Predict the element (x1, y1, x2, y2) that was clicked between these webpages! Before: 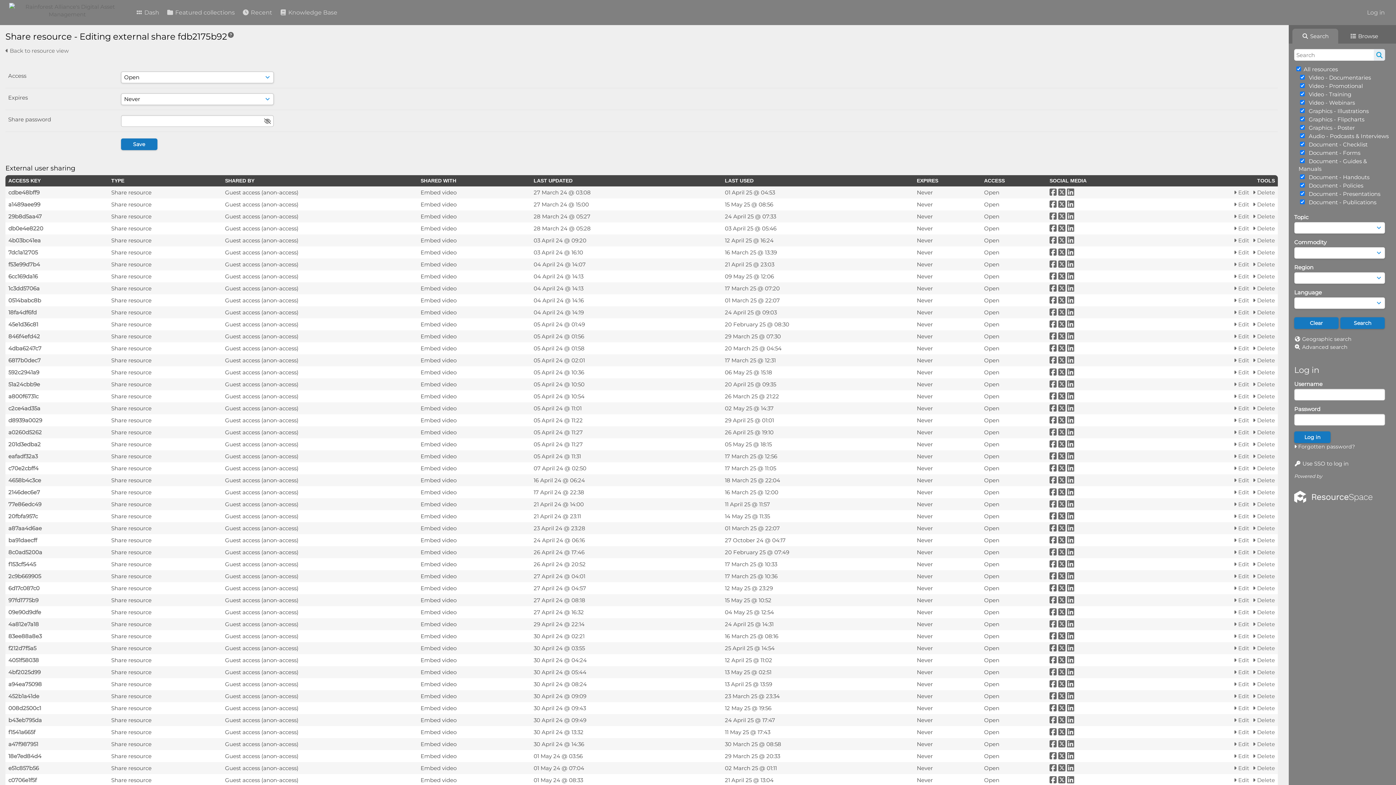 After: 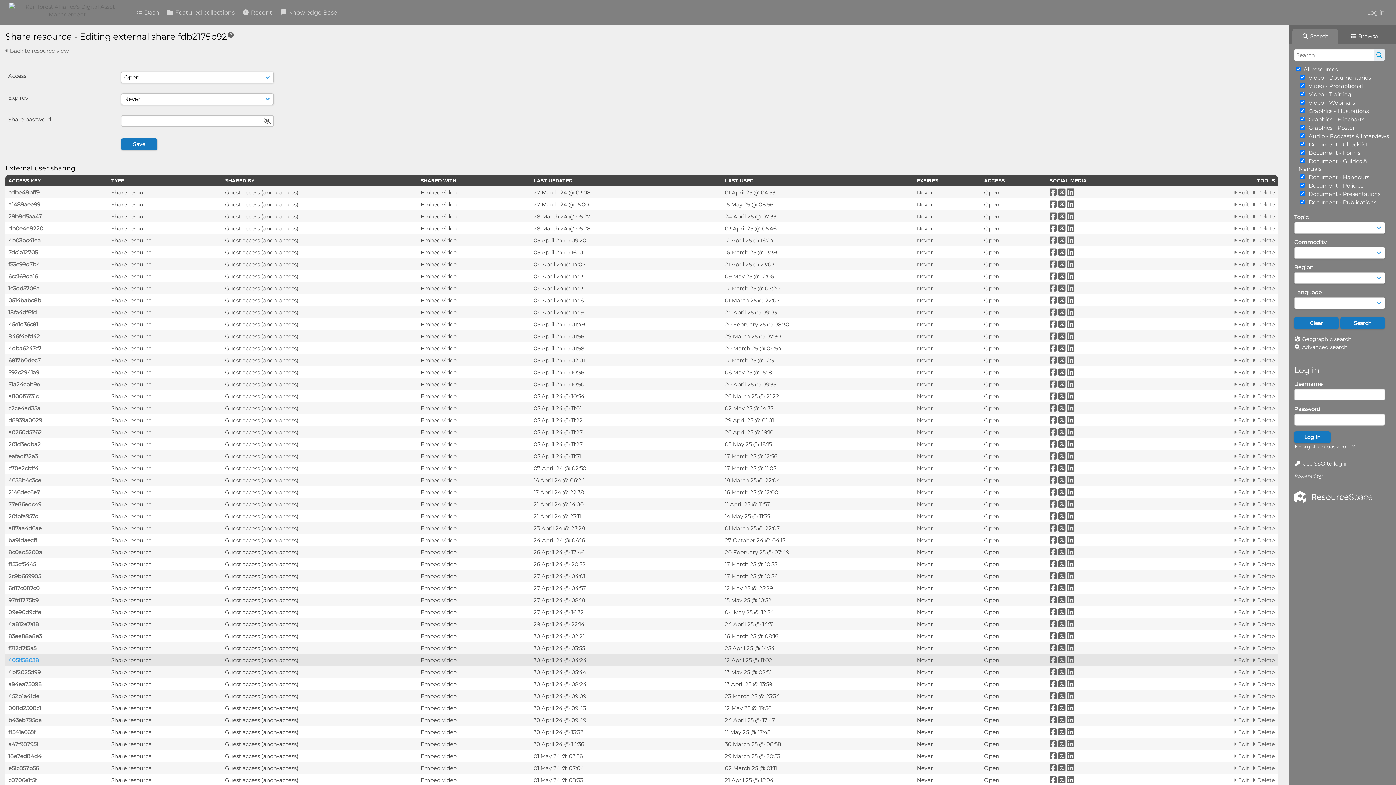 Action: bbox: (8, 656, 38, 663) label: 4051f58038